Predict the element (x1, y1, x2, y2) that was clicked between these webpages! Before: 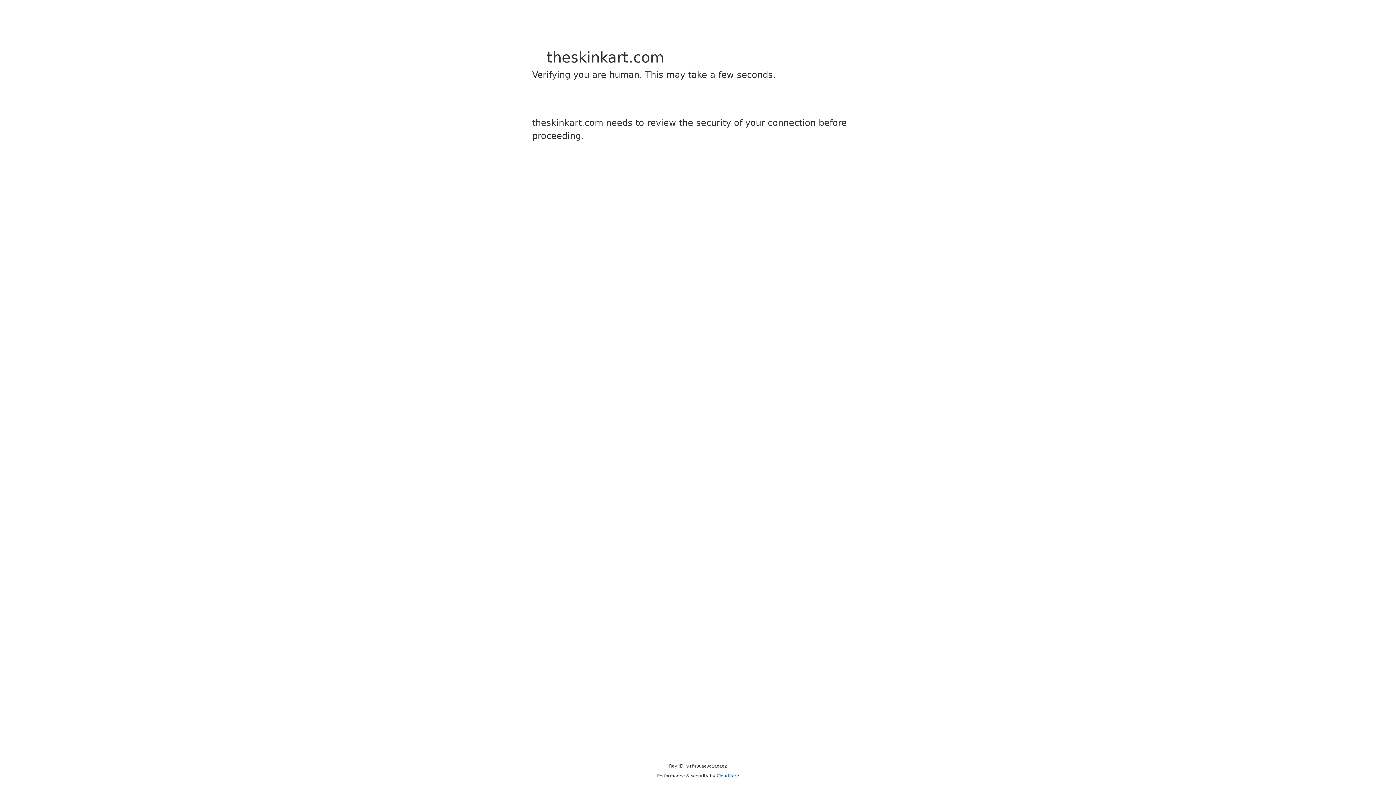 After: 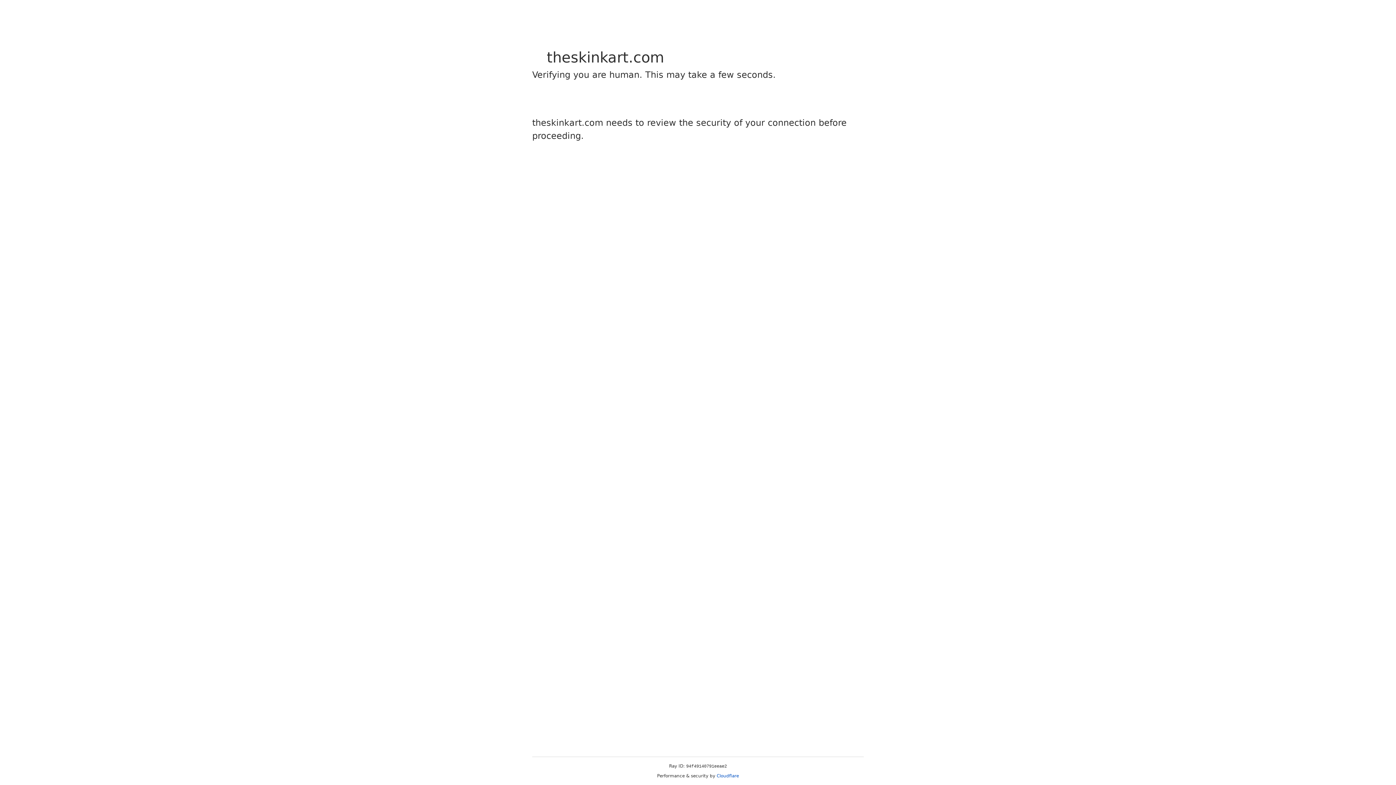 Action: bbox: (716, 773, 739, 778) label: Cloudflare